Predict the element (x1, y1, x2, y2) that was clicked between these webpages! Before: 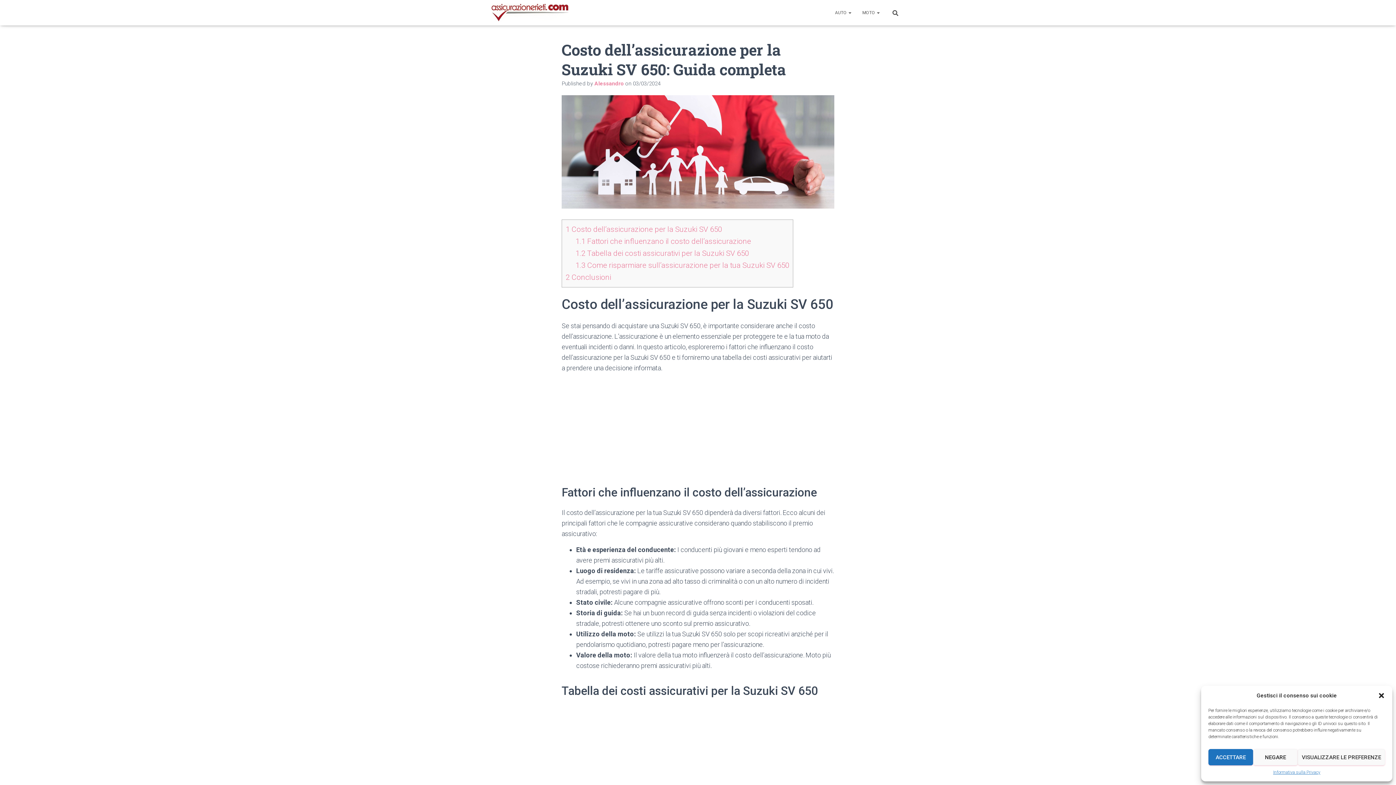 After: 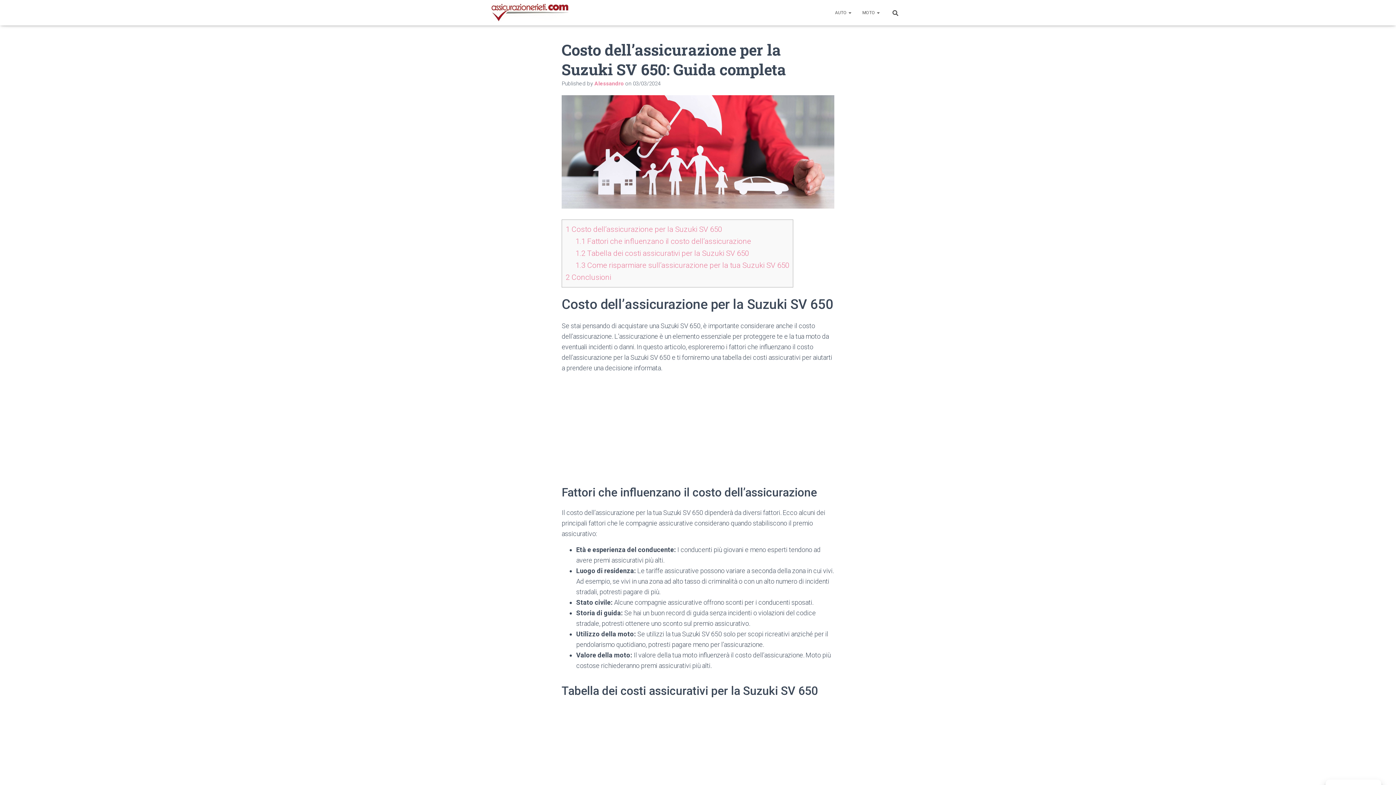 Action: label: NEGARE bbox: (1253, 749, 1298, 765)